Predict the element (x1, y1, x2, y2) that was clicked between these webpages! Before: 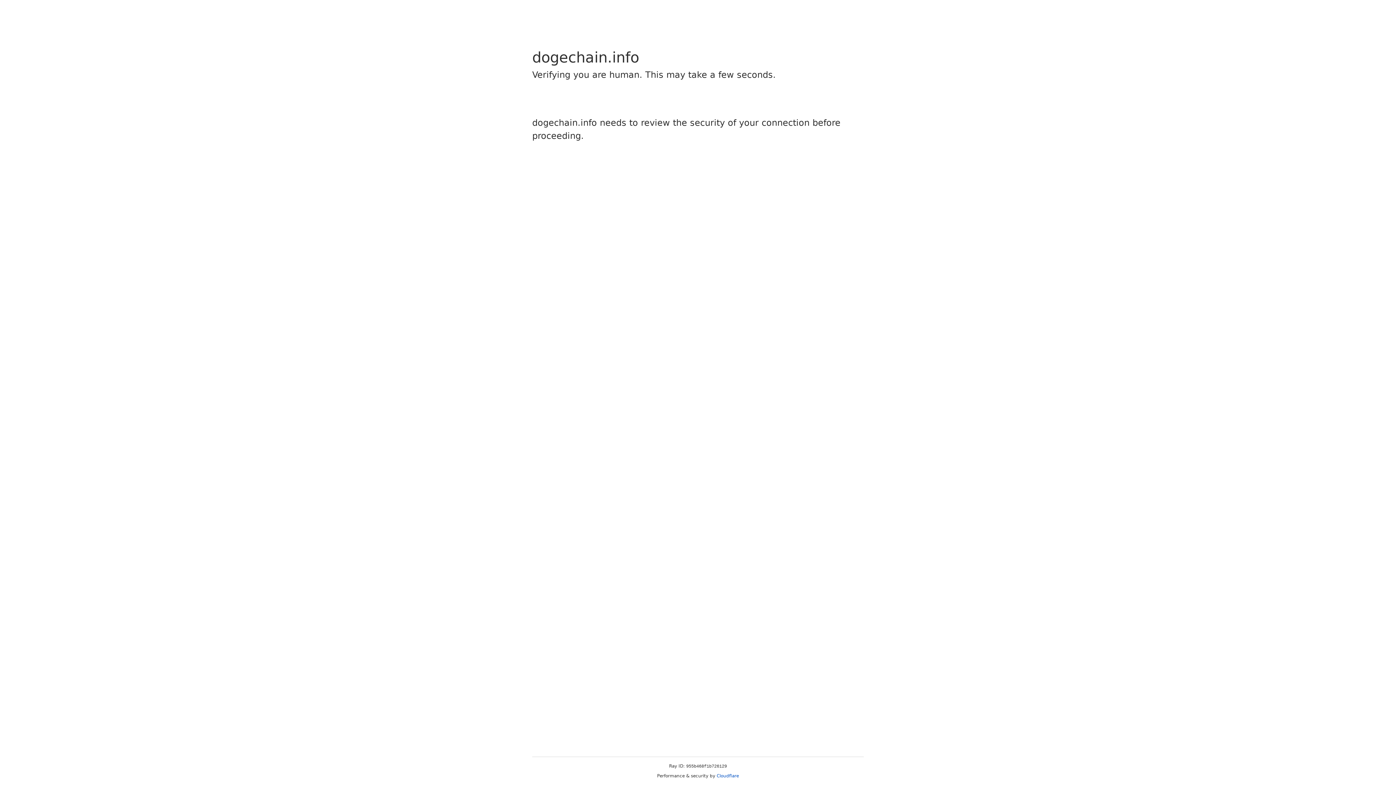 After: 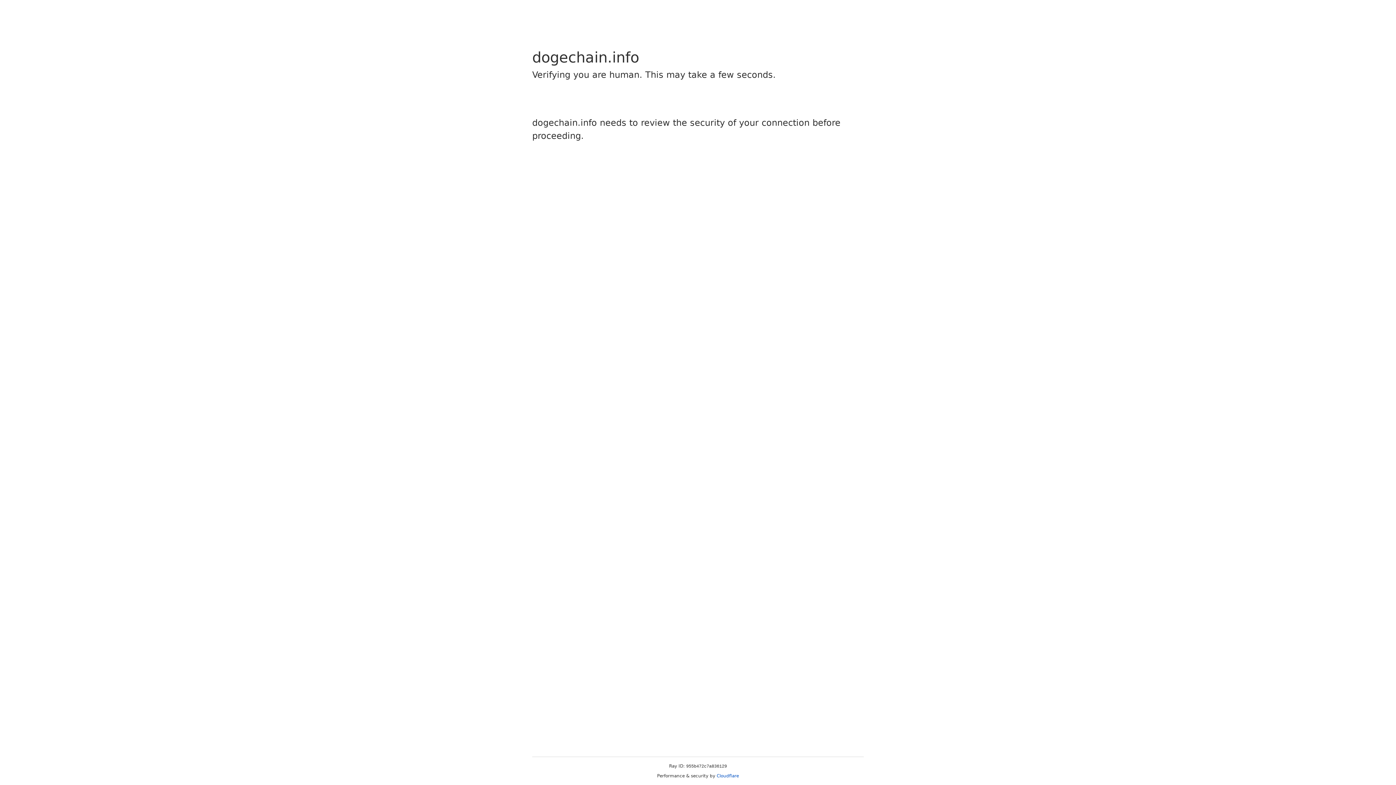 Action: label: Cloudflare bbox: (716, 773, 739, 778)